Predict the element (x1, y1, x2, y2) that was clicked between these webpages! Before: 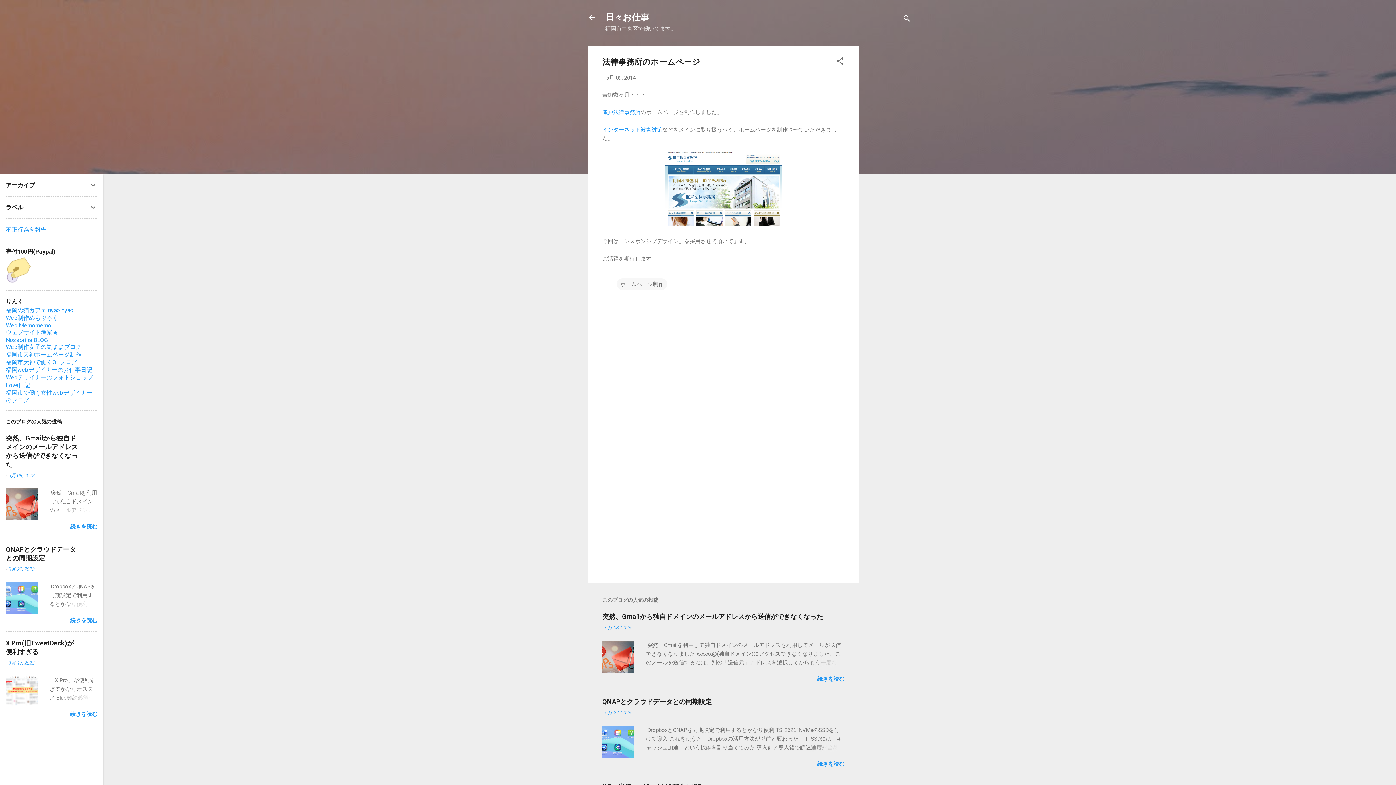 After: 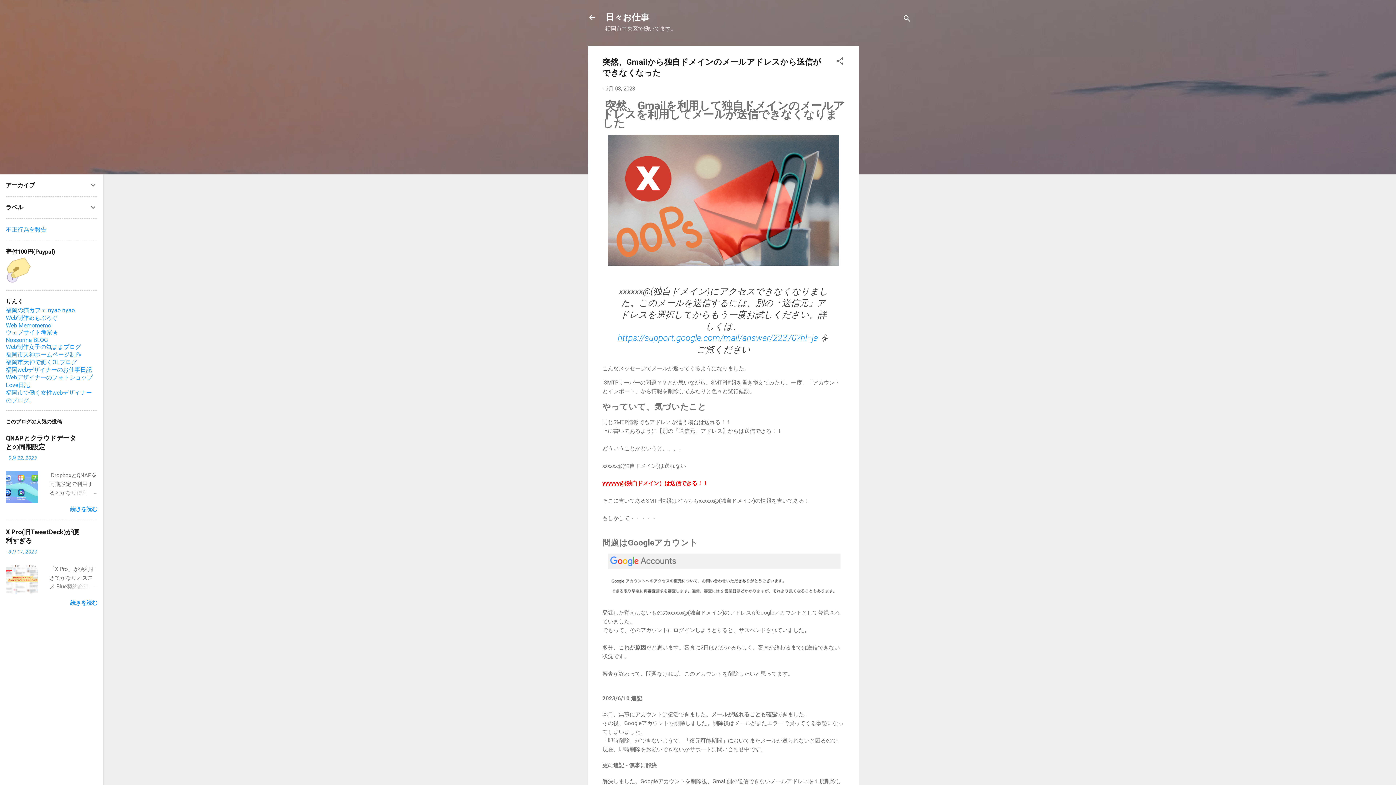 Action: bbox: (602, 668, 634, 674)